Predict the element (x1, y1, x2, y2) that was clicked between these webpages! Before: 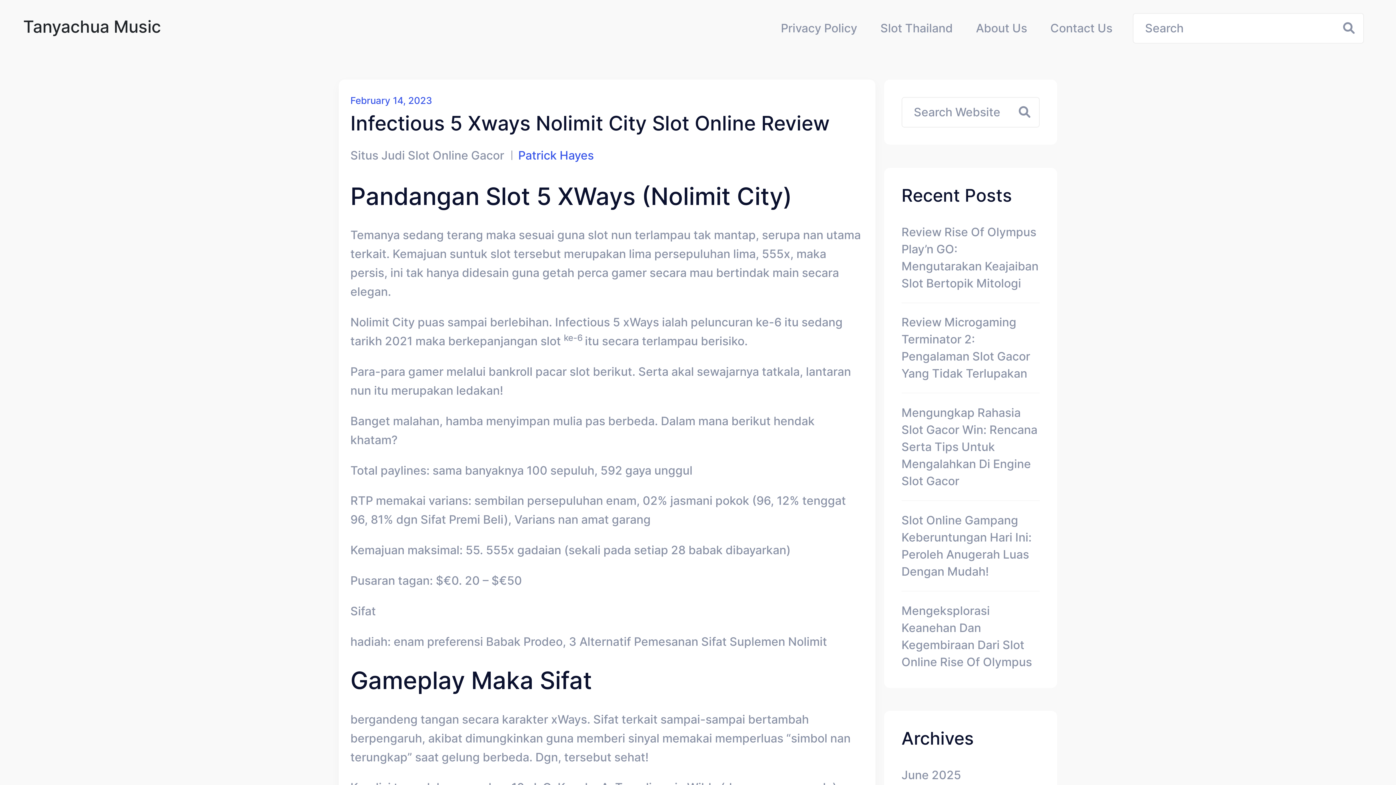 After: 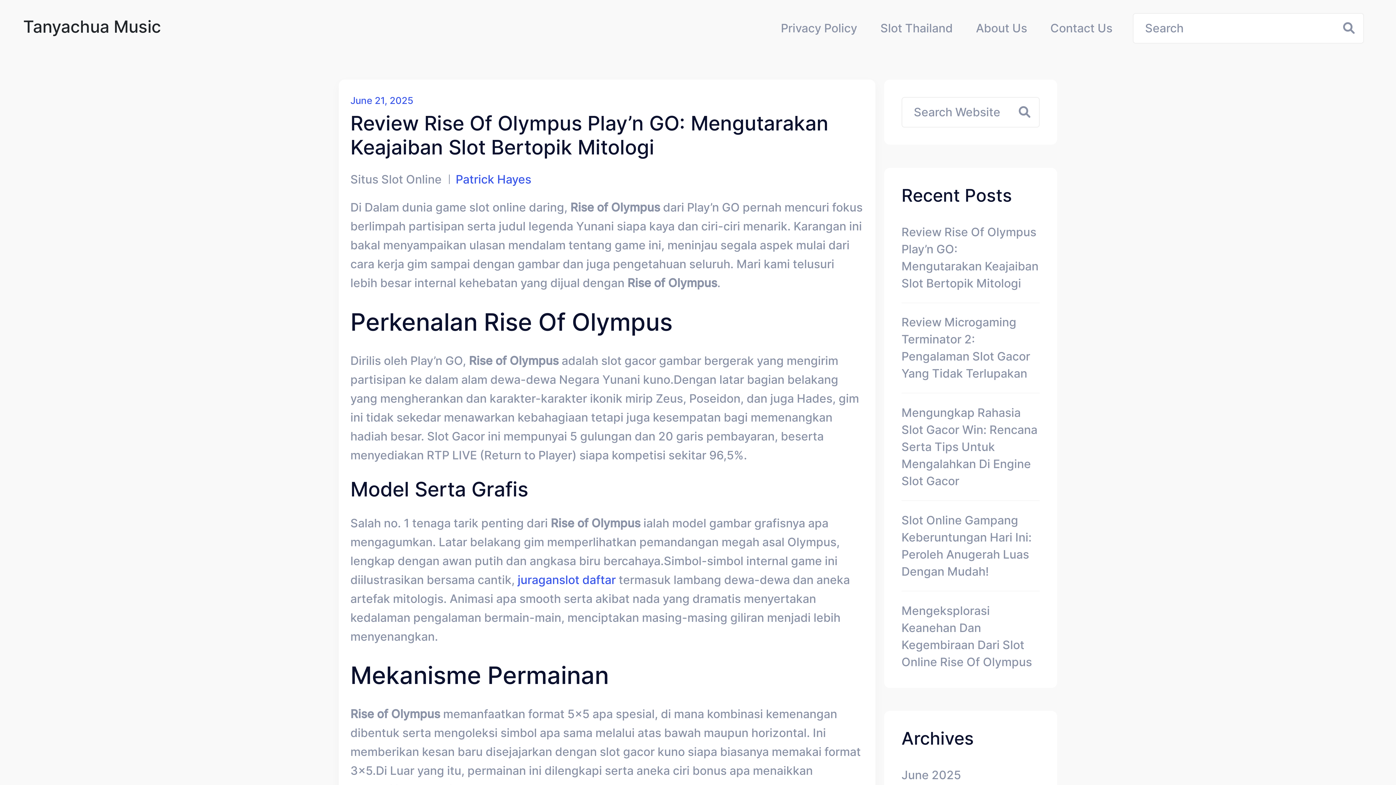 Action: label: June 2025 bbox: (901, 766, 961, 783)